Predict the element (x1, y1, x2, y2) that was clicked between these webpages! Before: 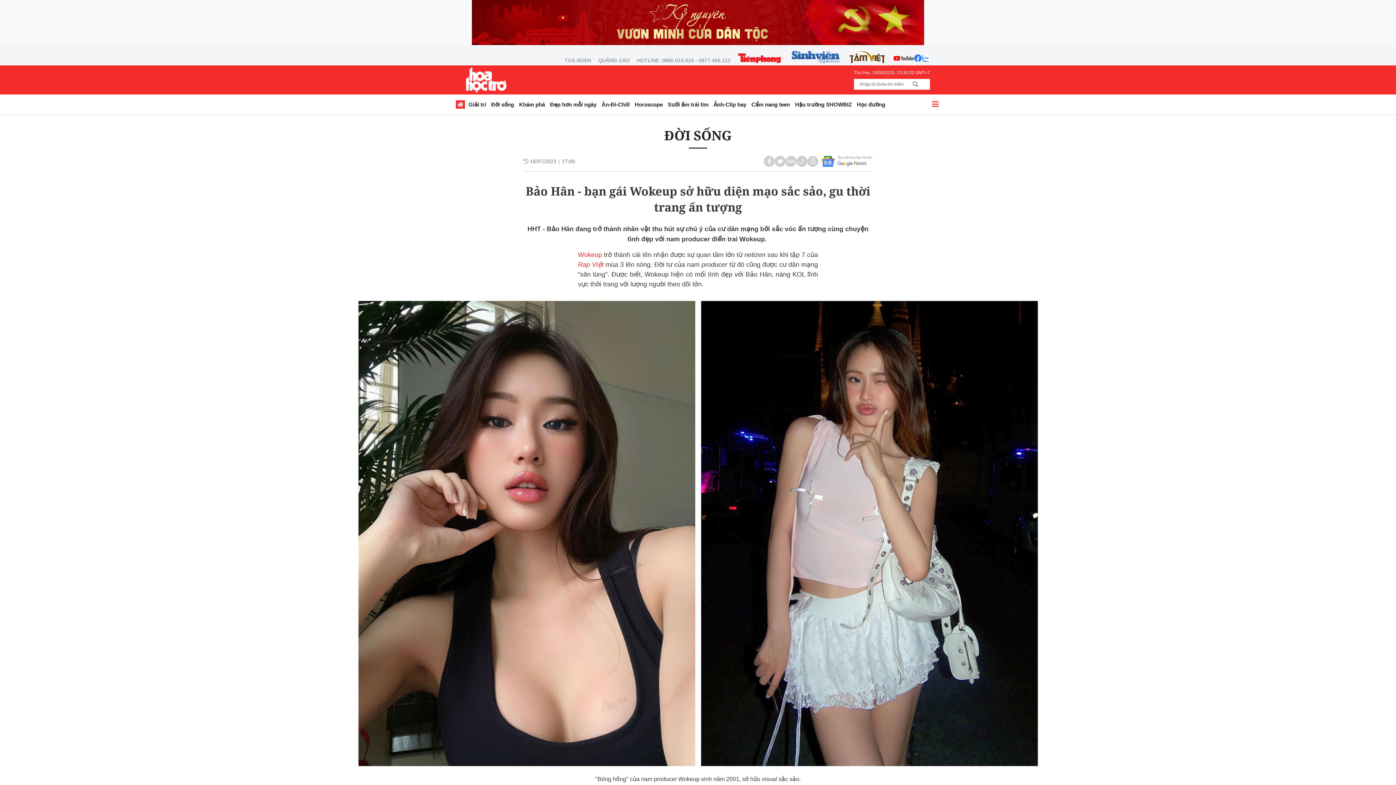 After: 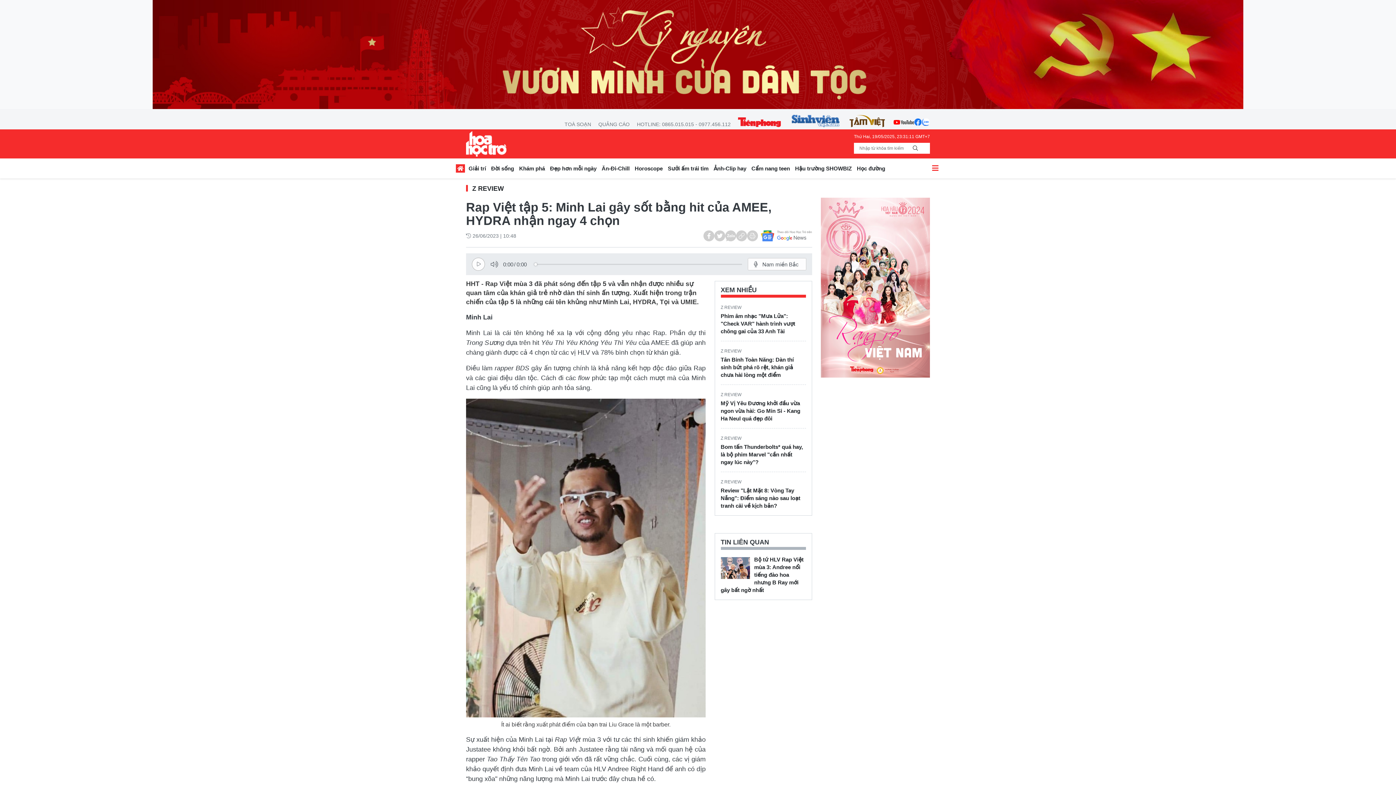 Action: label: Rap Việt bbox: (578, 261, 603, 268)